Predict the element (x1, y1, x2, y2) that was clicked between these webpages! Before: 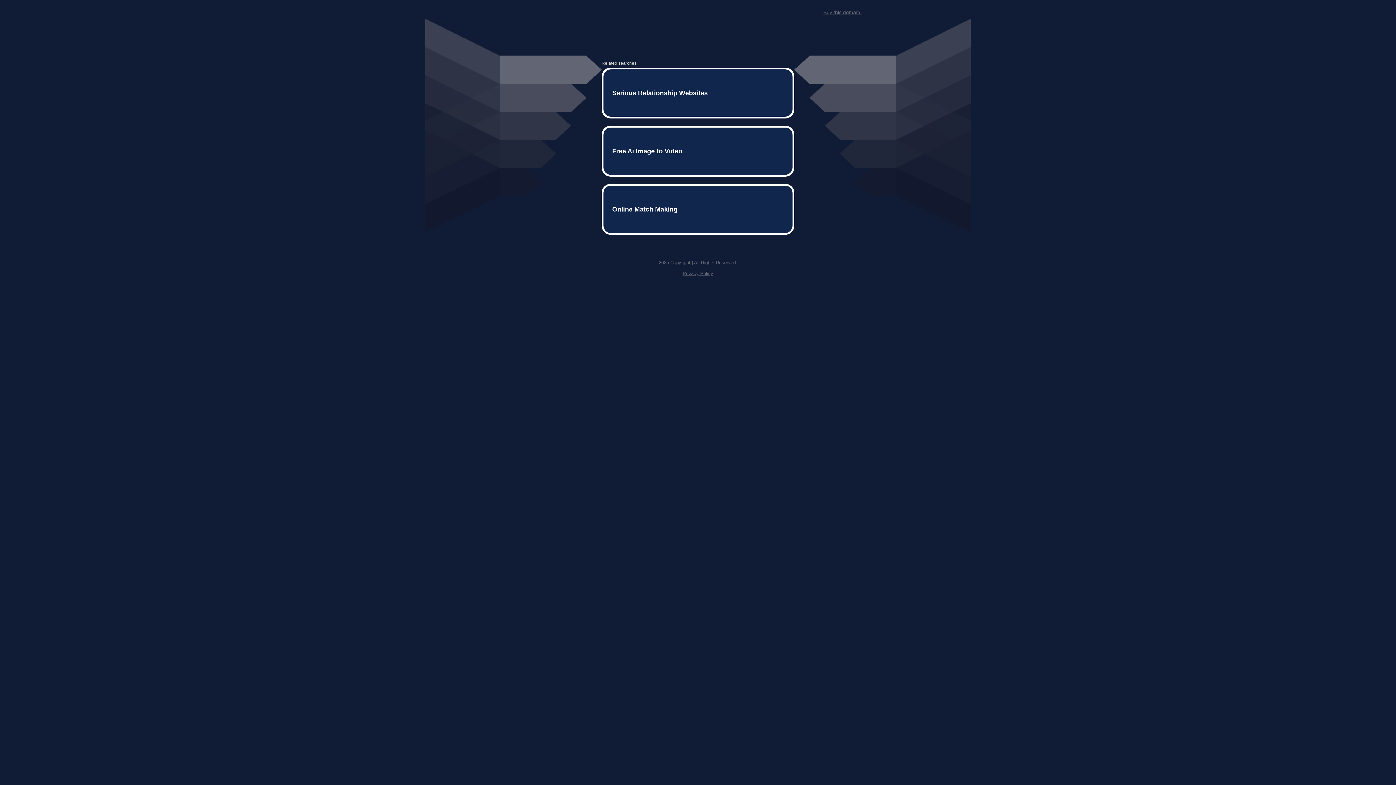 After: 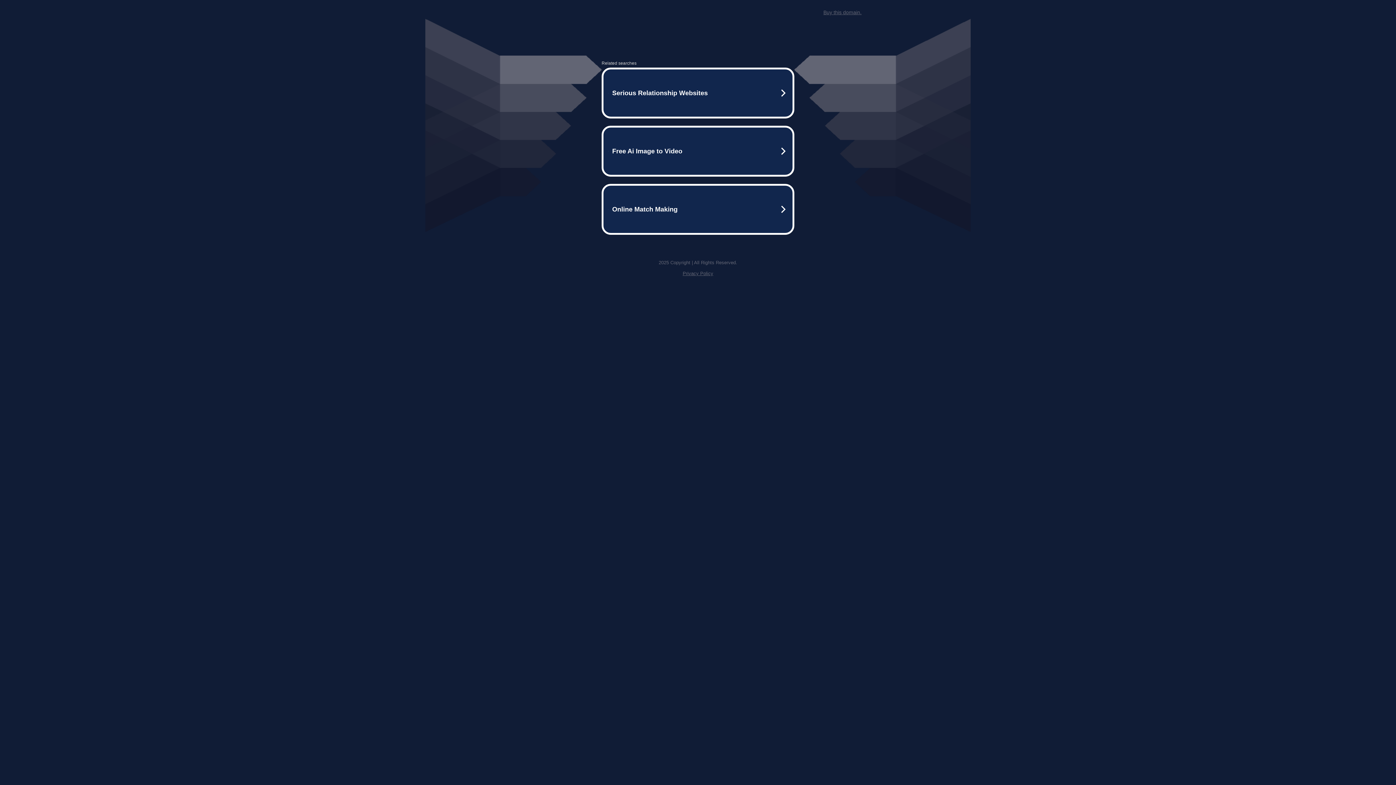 Action: bbox: (682, 259, 713, 264) label: Privacy Policy